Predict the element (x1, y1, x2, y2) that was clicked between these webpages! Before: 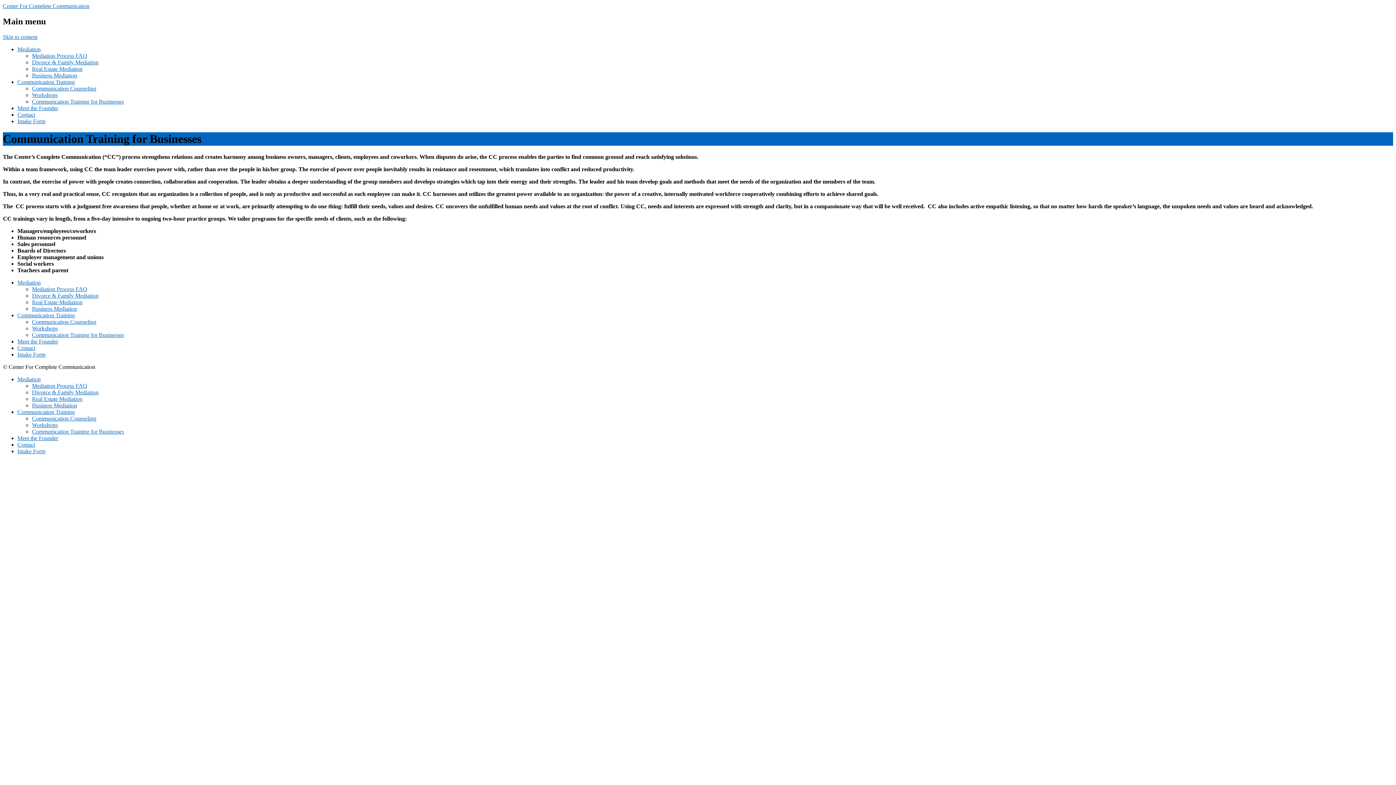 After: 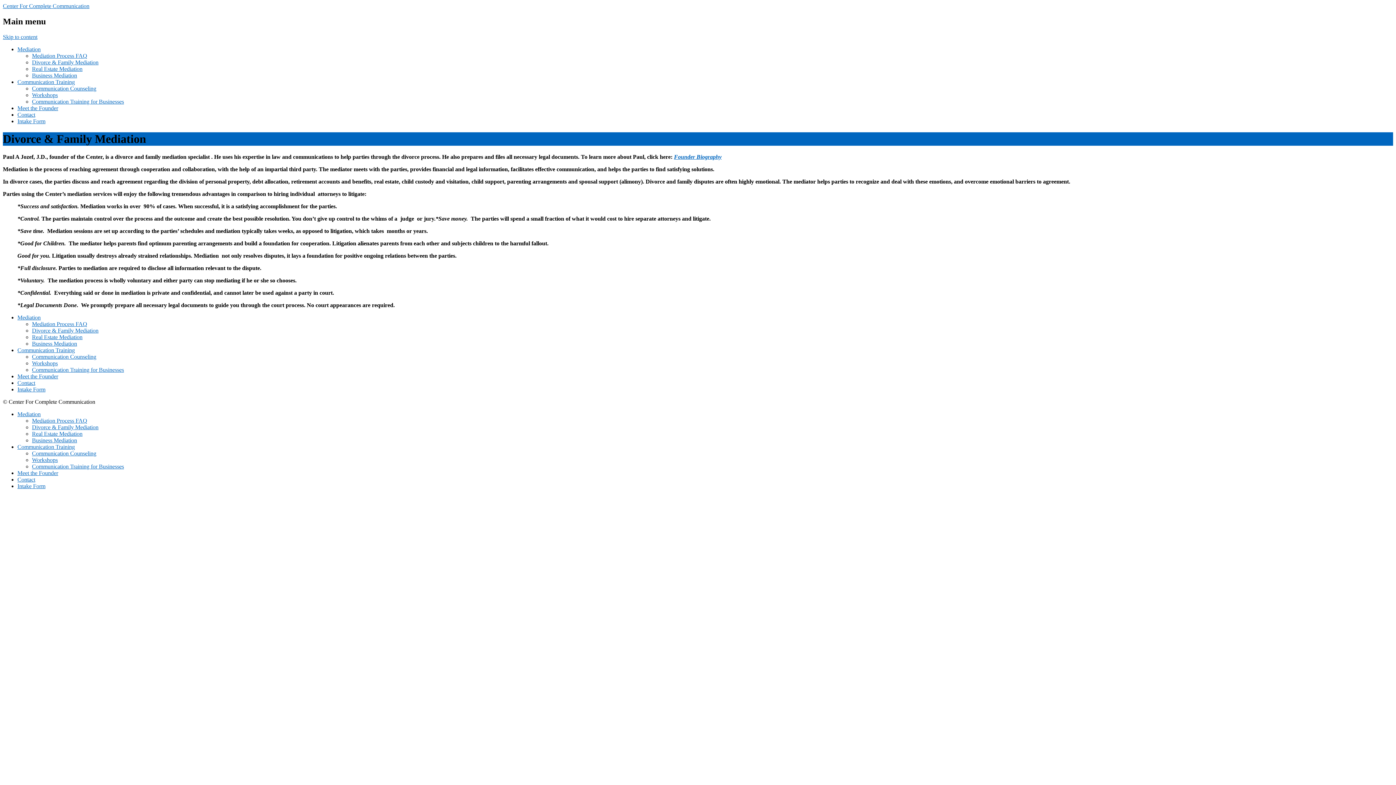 Action: label: Divorce & Family Mediation bbox: (32, 292, 98, 298)